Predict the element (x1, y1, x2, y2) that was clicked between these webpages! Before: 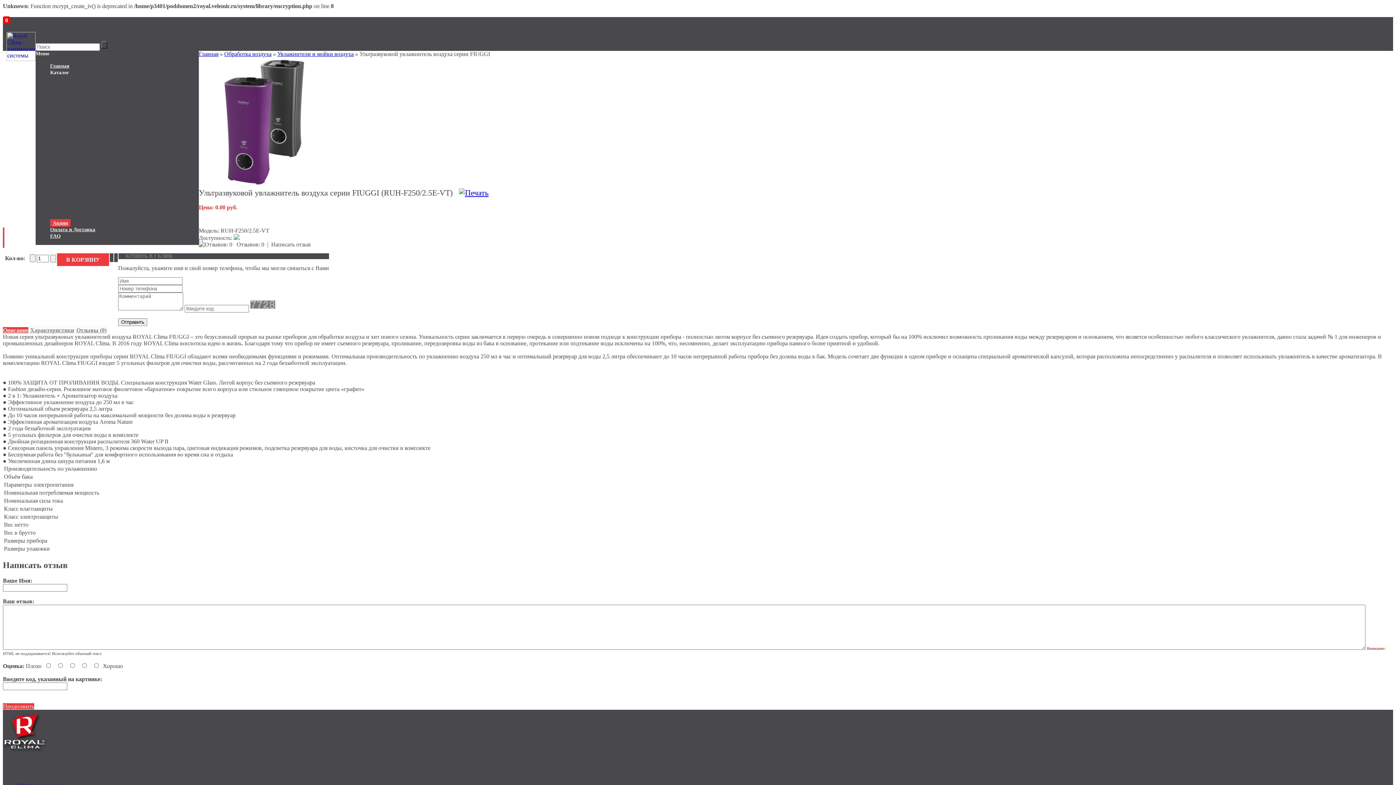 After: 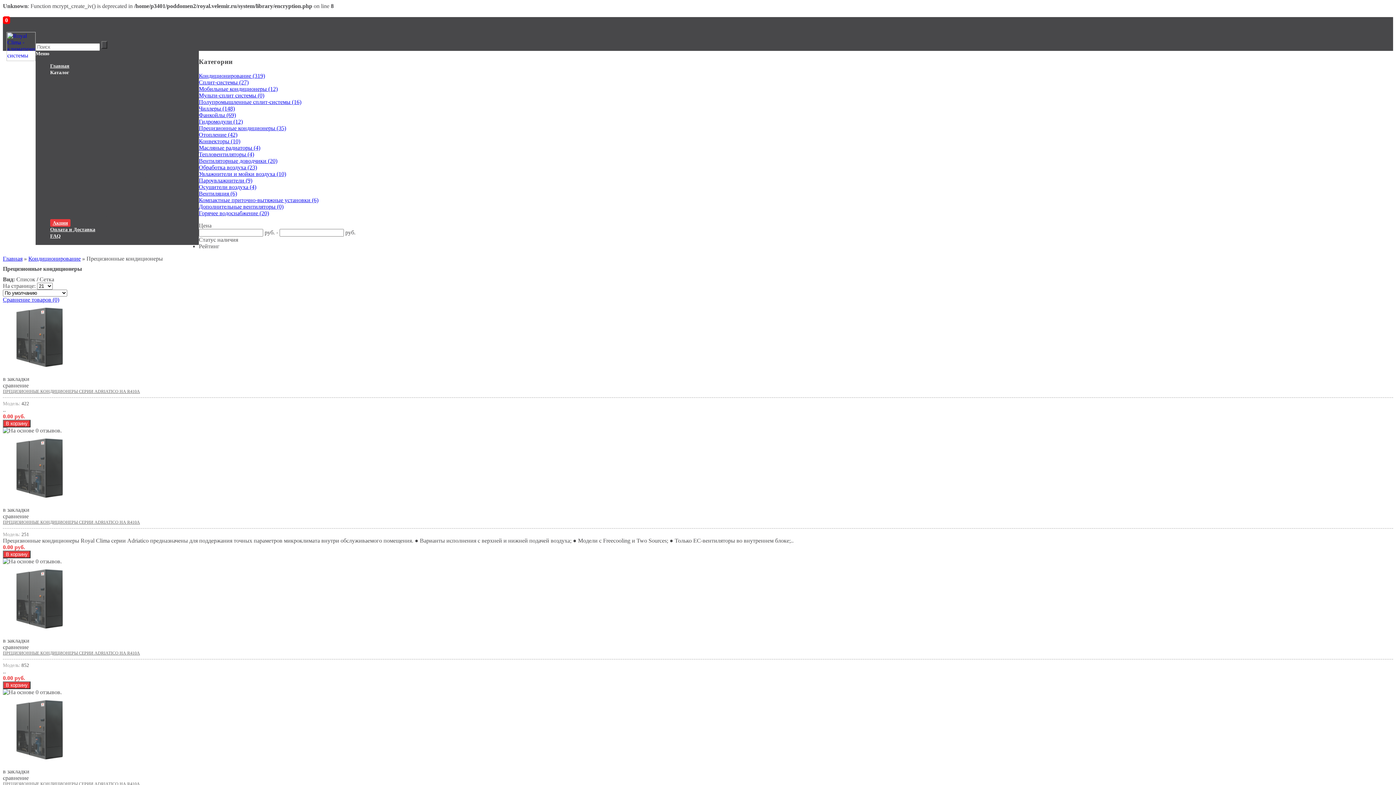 Action: bbox: (79, 128, 166, 134) label: Прецизионные кондиционеры (35)